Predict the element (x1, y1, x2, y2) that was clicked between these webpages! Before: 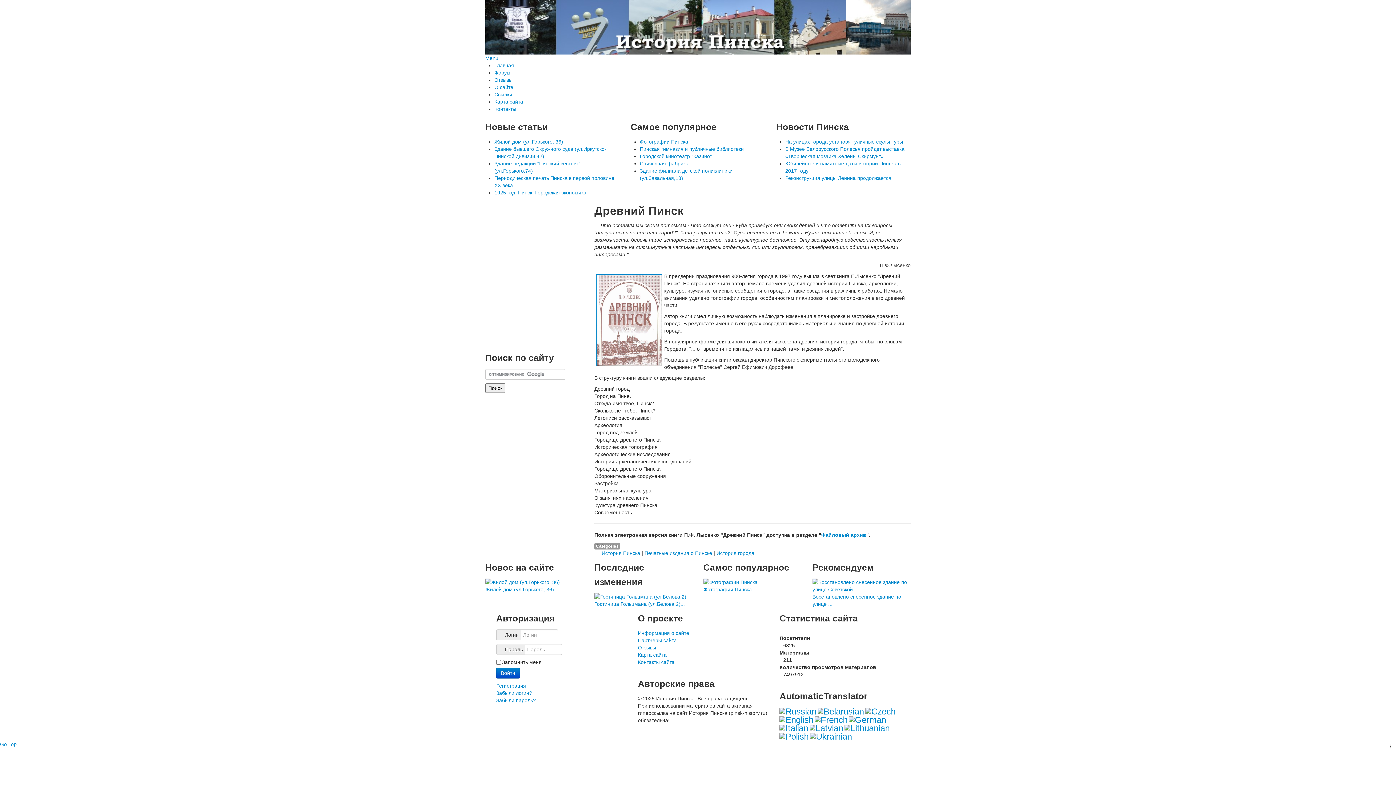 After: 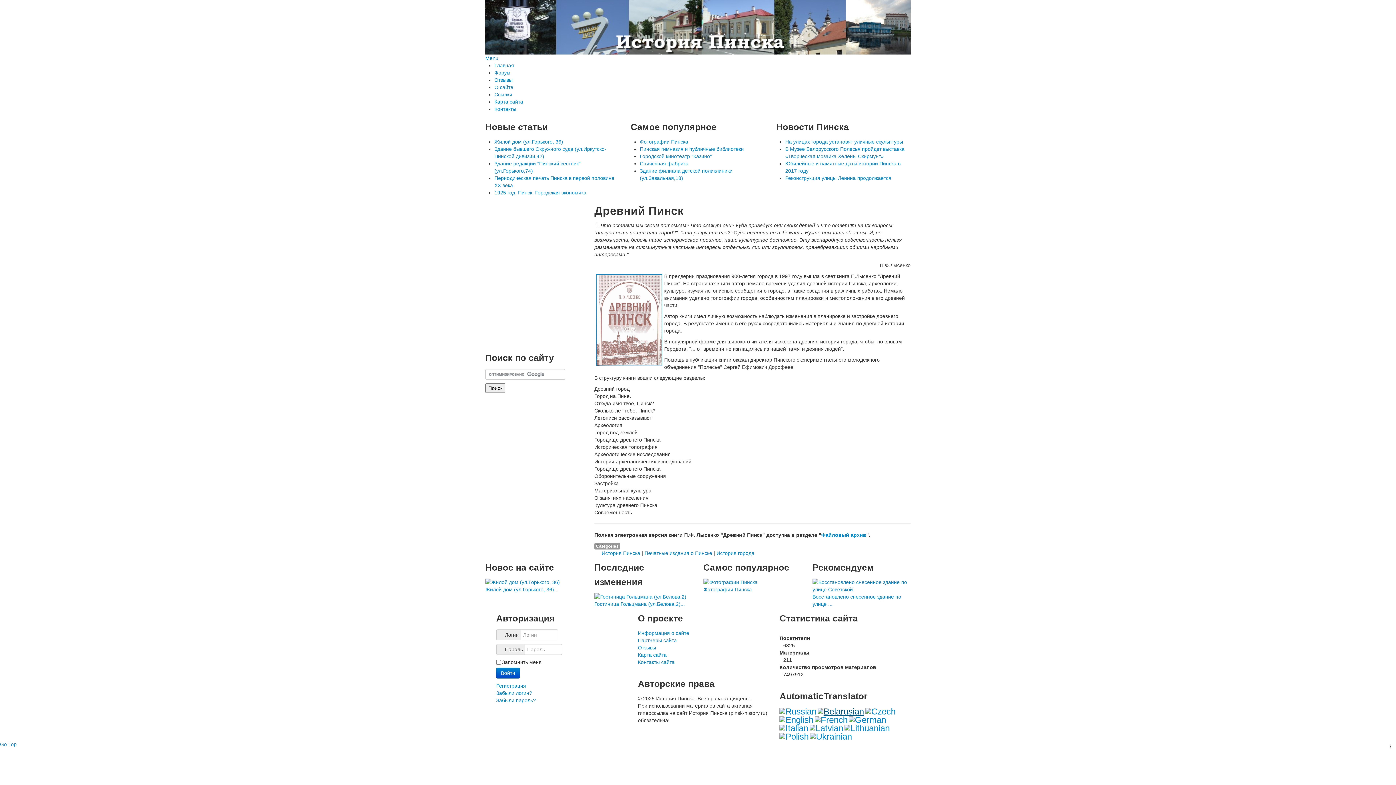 Action: bbox: (817, 705, 864, 716)